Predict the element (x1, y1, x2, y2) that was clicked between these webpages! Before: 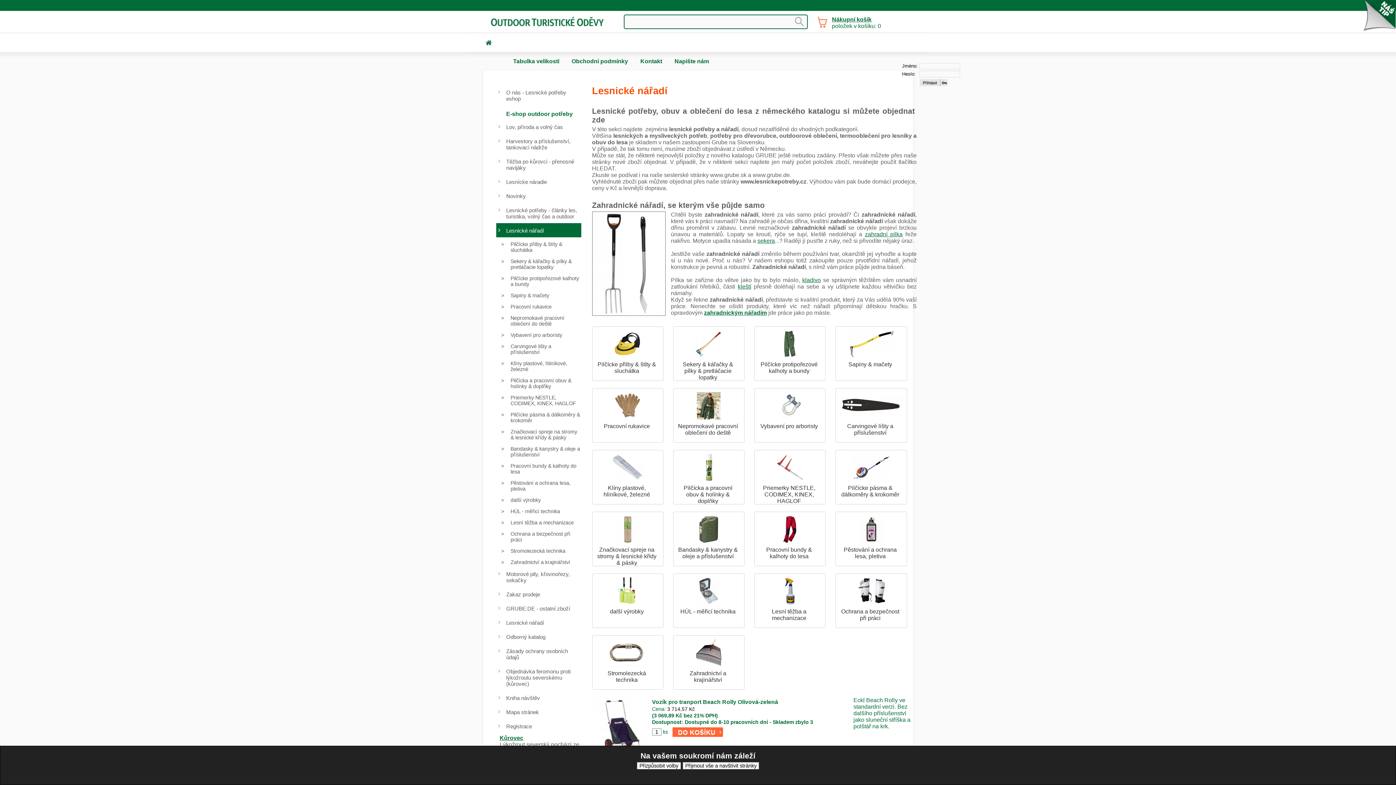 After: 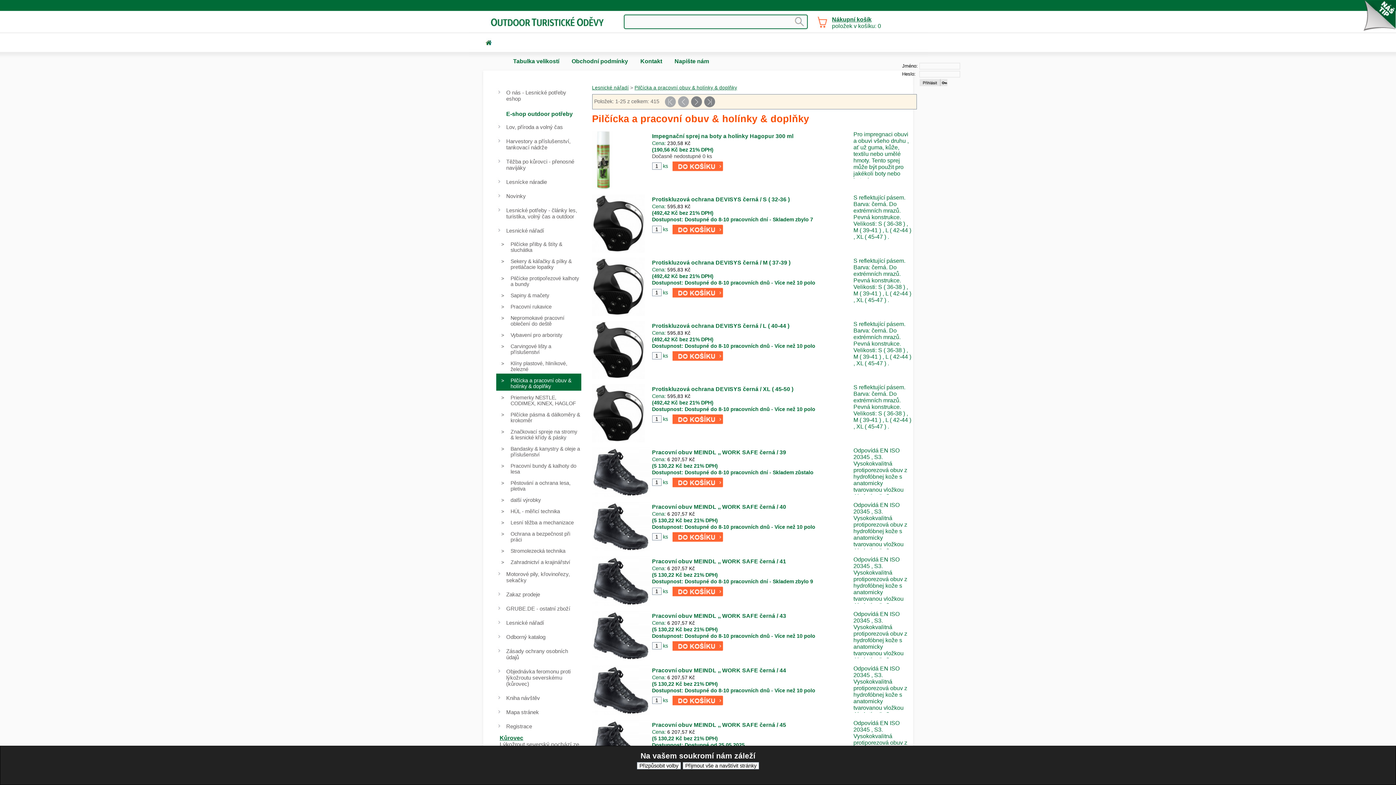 Action: bbox: (677, 454, 740, 504) label: Pilčícka a pracovní obuv & holínky & doplňky